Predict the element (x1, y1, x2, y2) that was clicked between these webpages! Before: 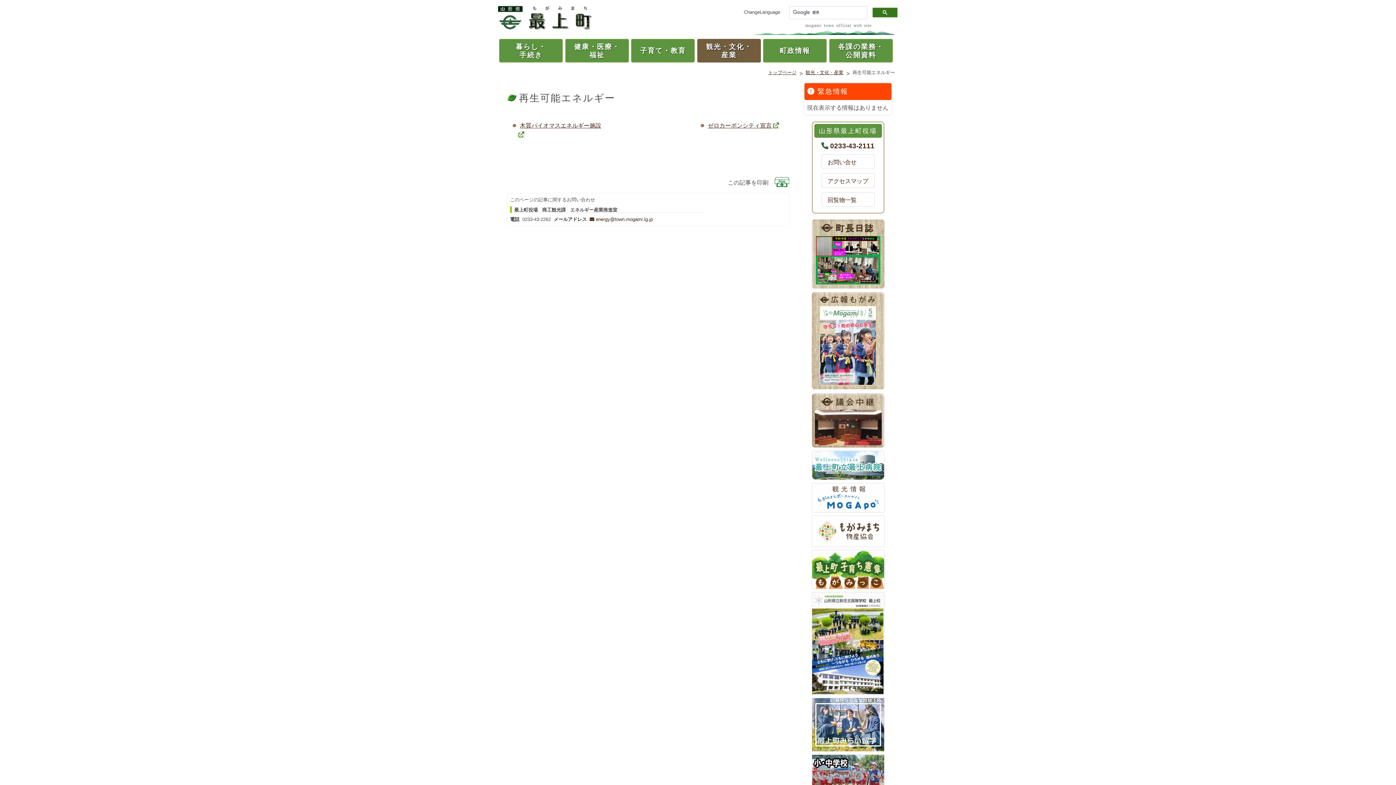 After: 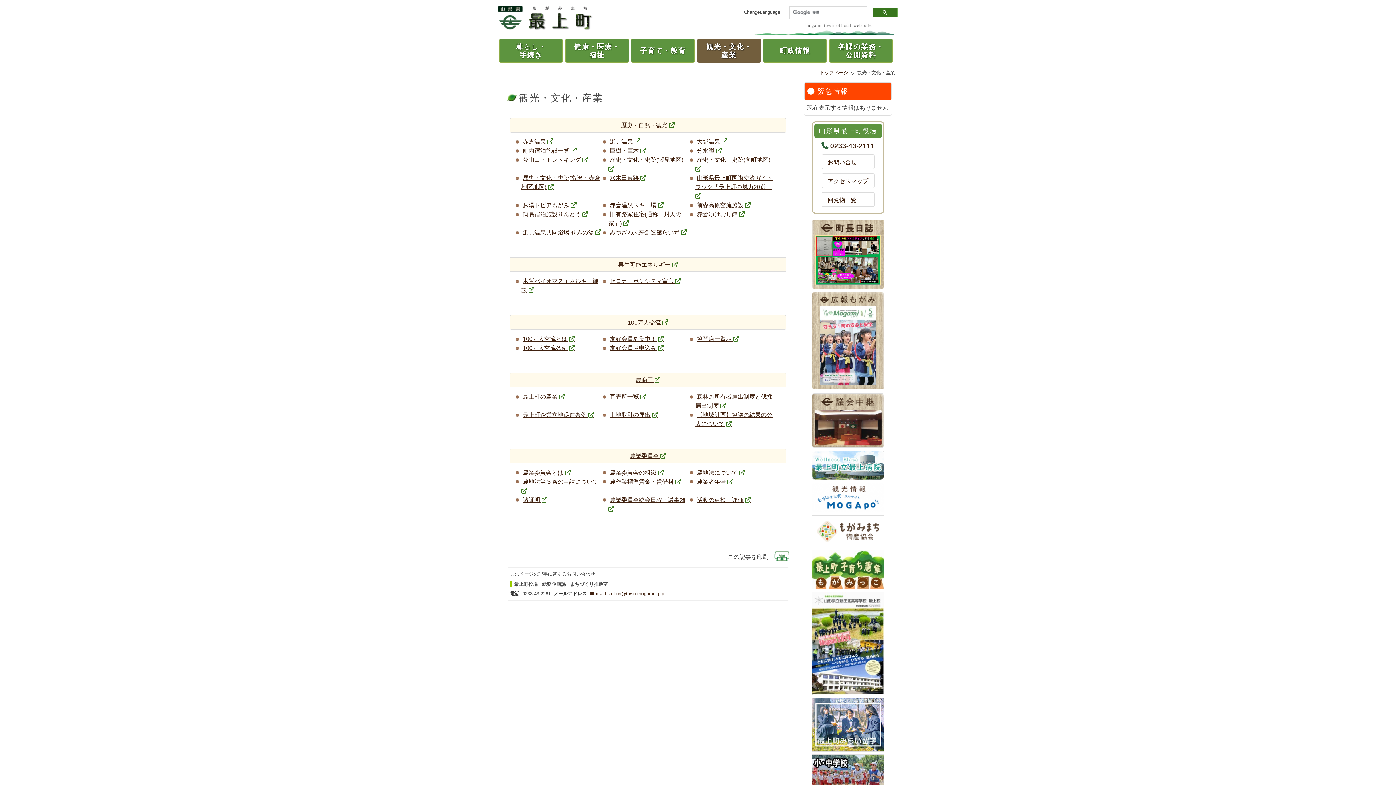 Action: bbox: (697, 38, 761, 62) label: 観光・文化・産業